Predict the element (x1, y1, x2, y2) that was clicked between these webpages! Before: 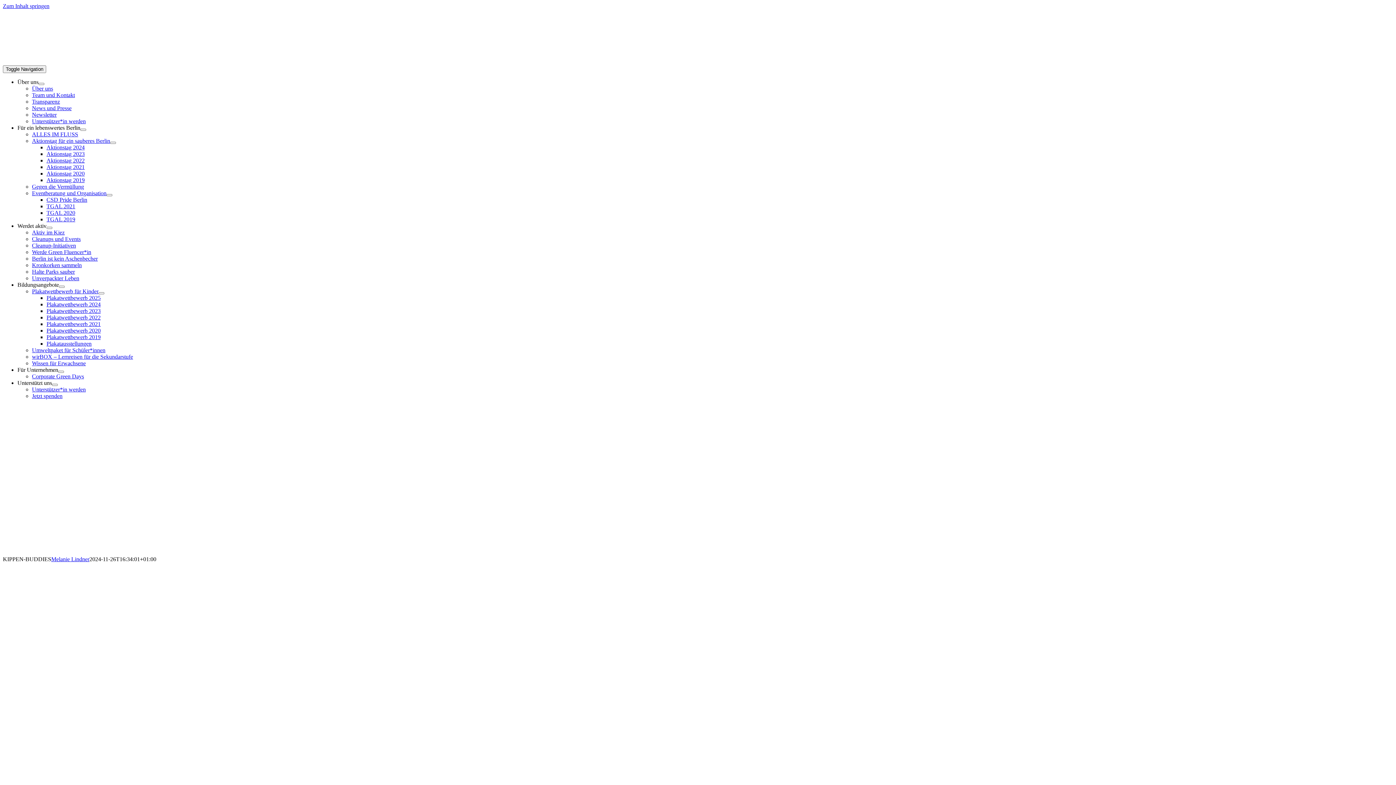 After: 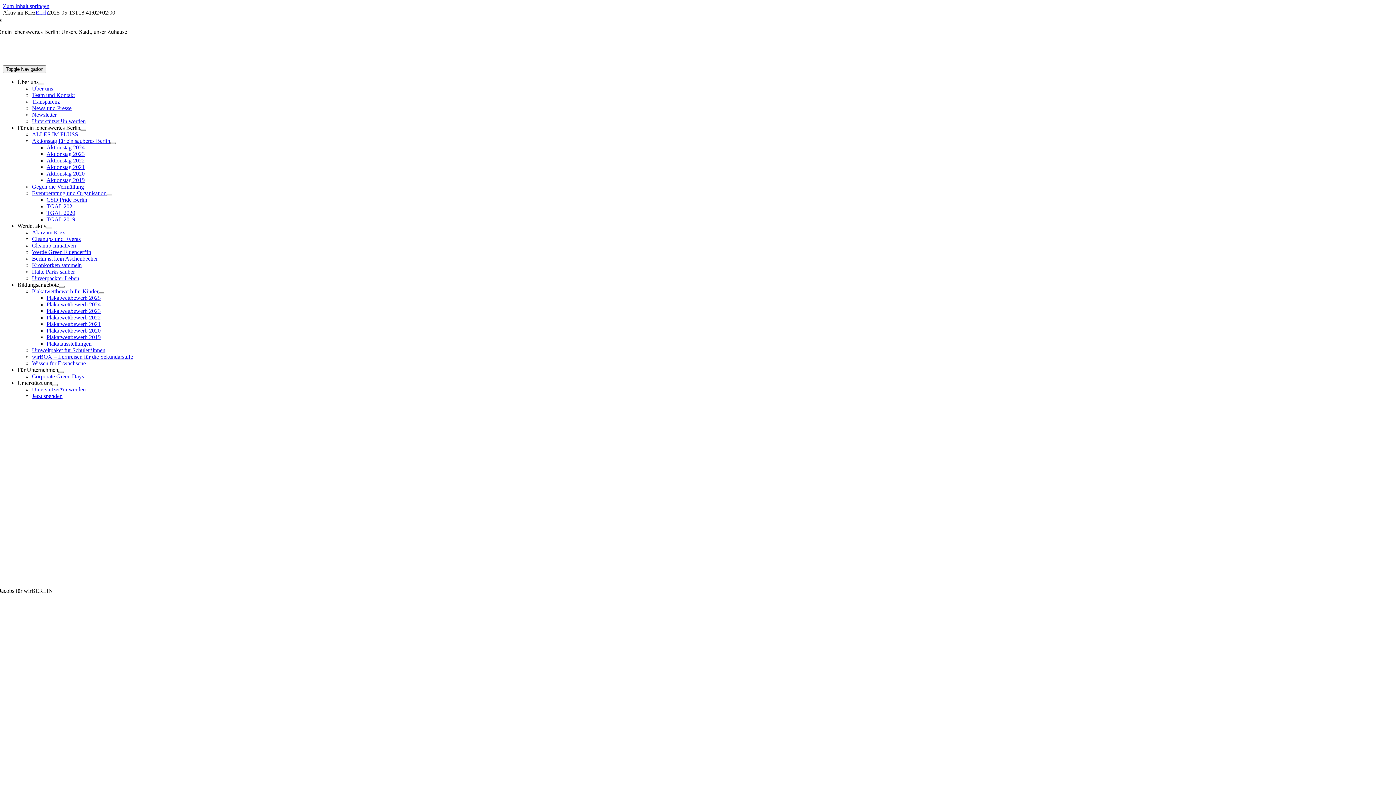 Action: label: Aktiv im Kiez bbox: (32, 229, 64, 235)